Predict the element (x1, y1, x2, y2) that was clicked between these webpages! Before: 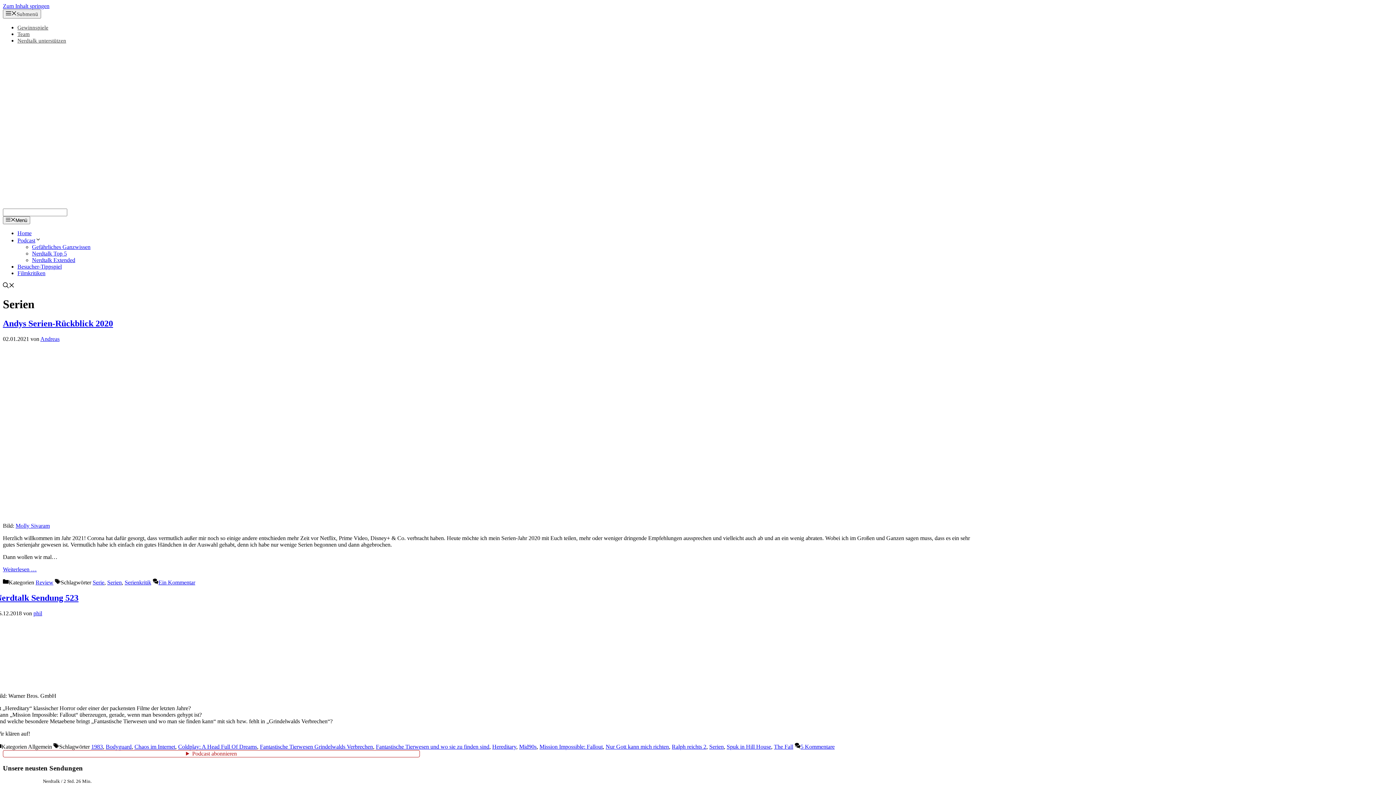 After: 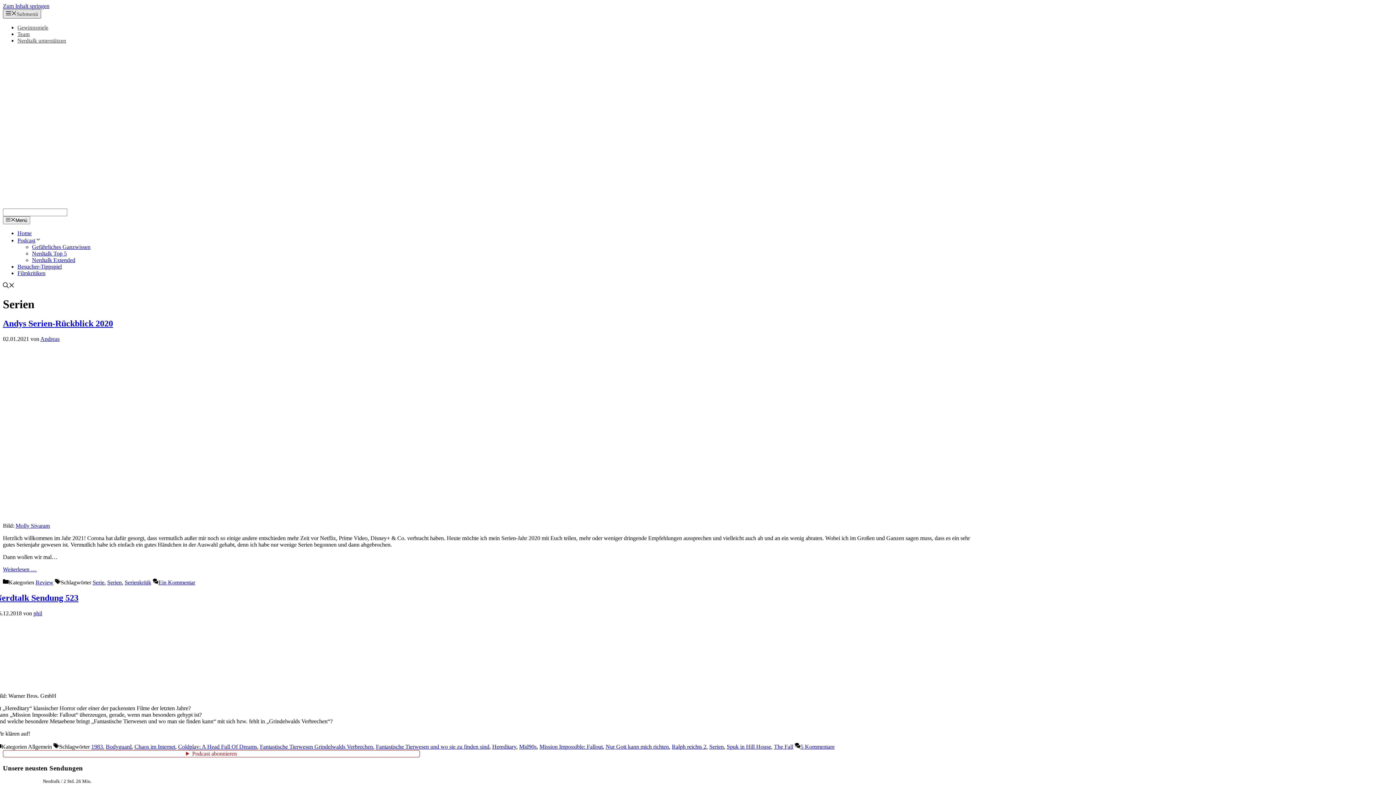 Action: bbox: (2, 9, 41, 18) label: Submenü